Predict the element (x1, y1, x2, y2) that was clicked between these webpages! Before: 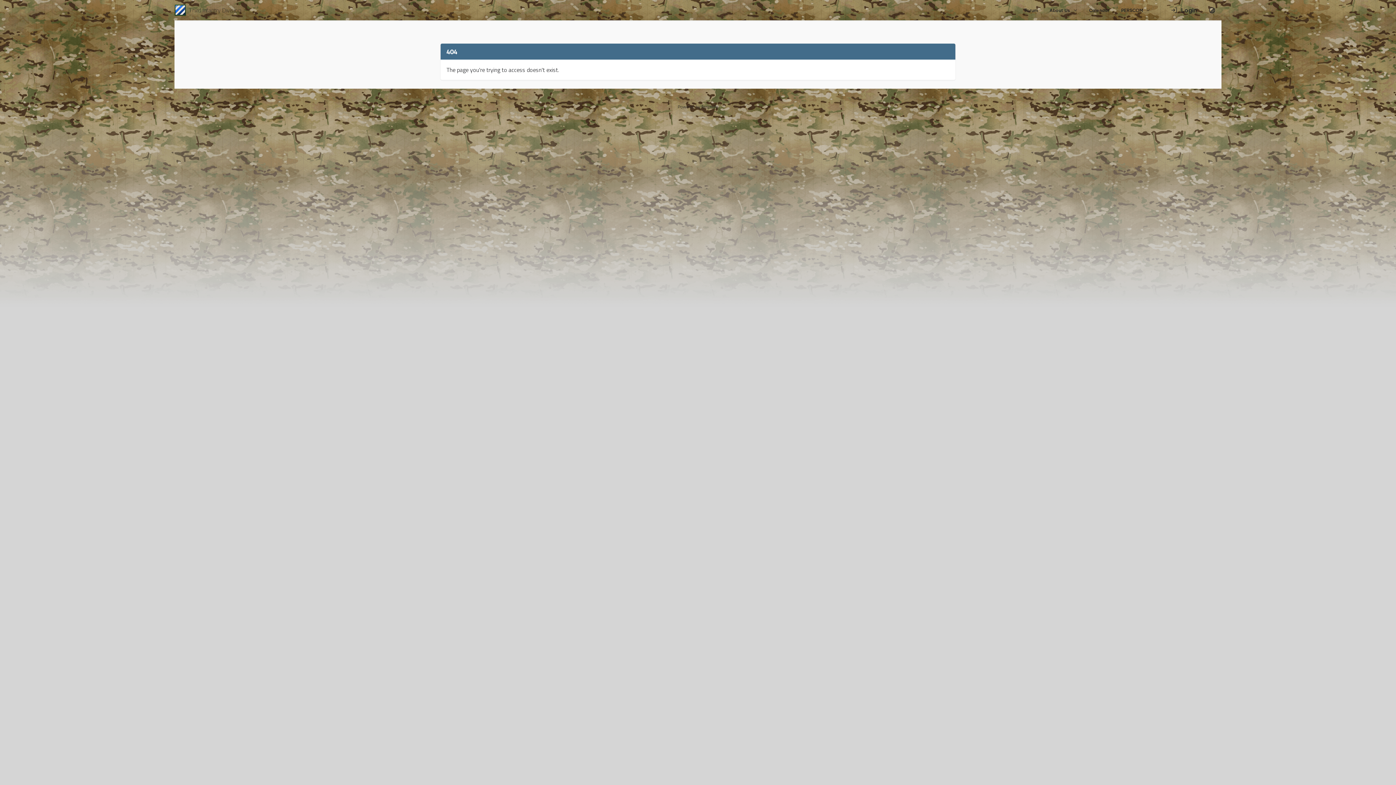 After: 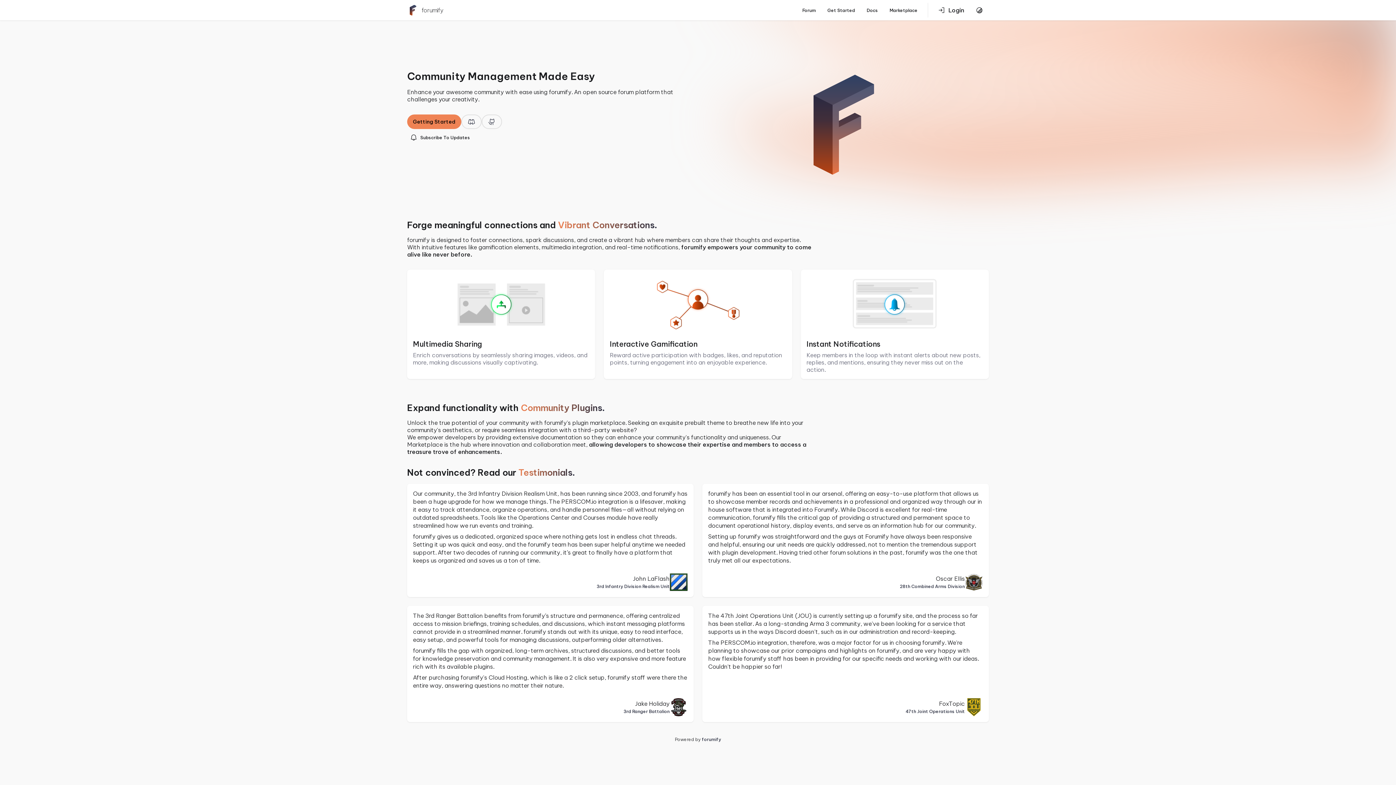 Action: label: forumify bbox: (701, 103, 718, 110)